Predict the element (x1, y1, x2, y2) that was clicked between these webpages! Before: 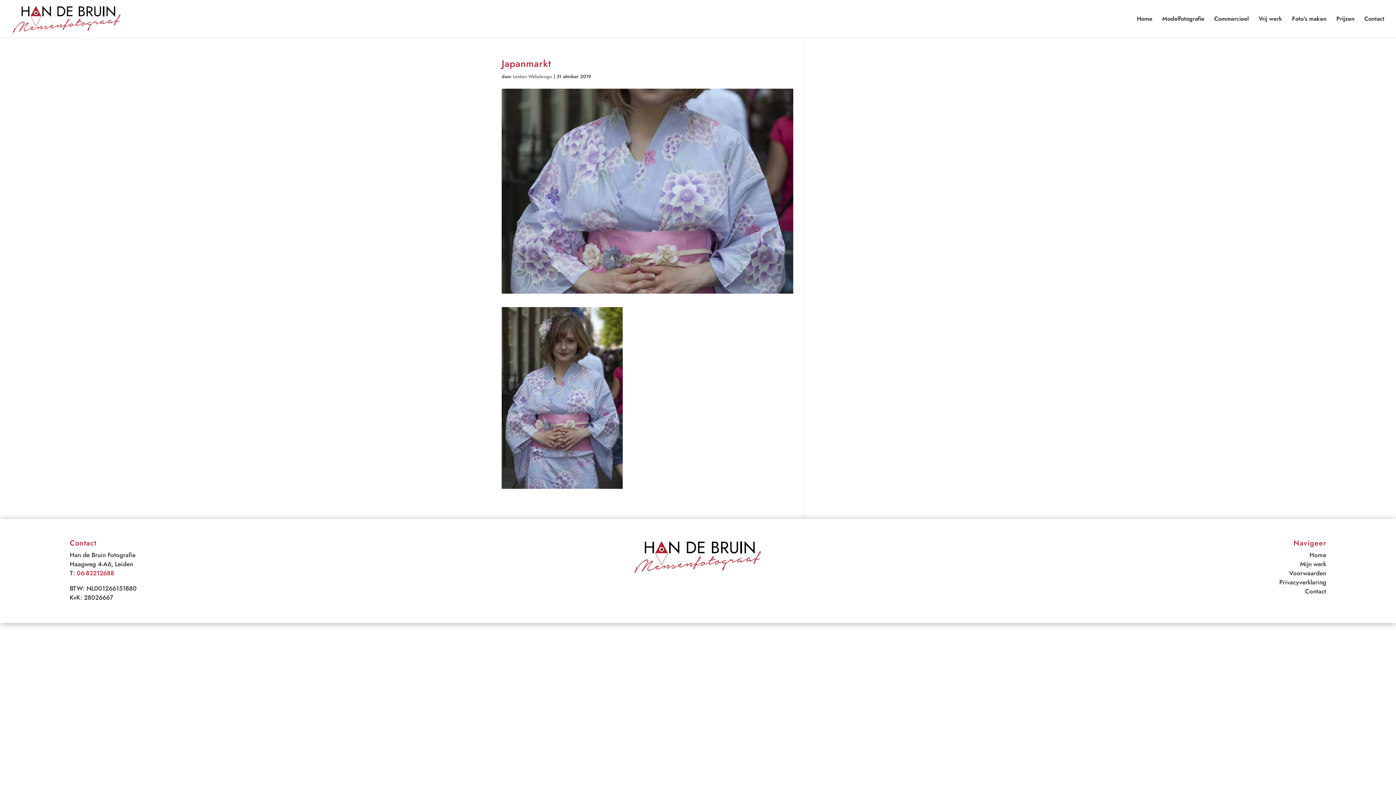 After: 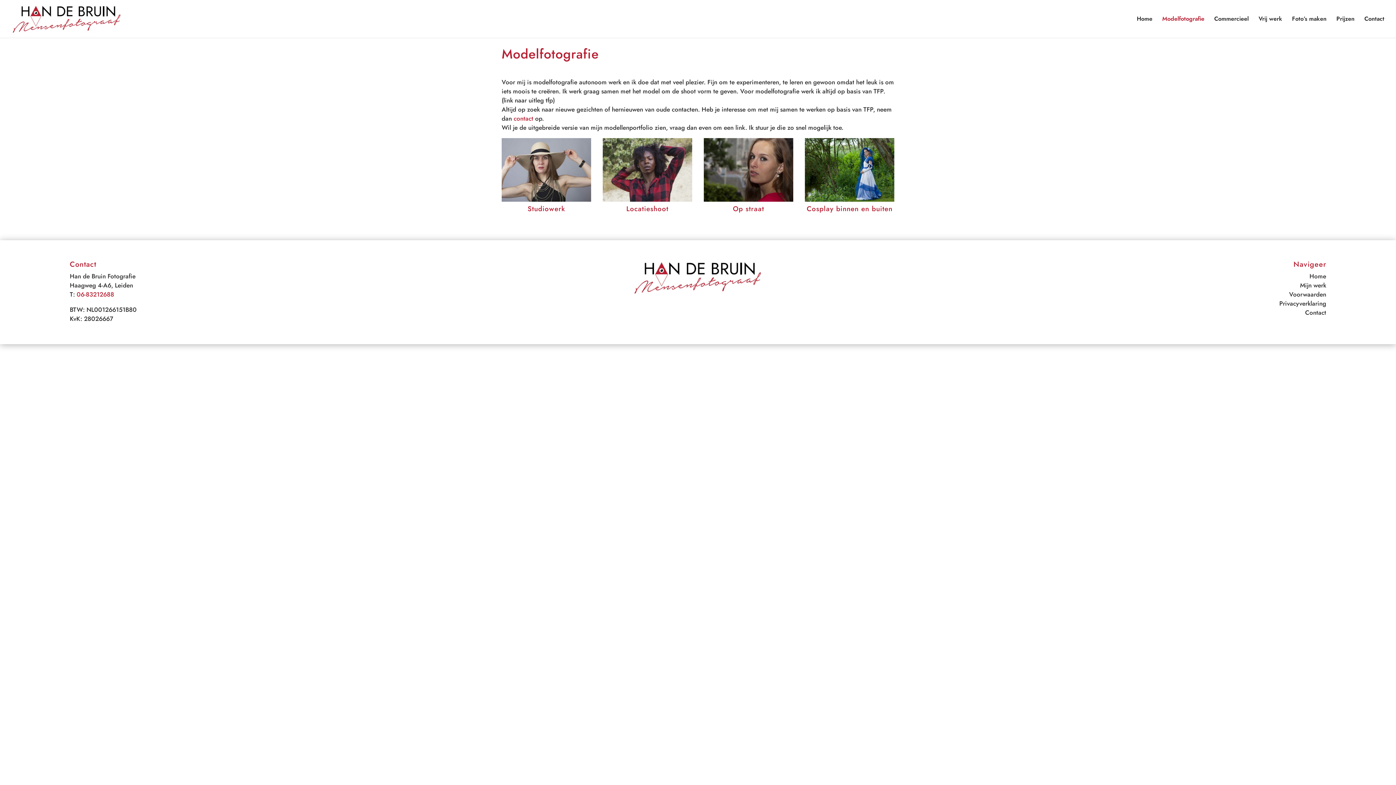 Action: label: Modelfotografie bbox: (1162, 16, 1204, 37)